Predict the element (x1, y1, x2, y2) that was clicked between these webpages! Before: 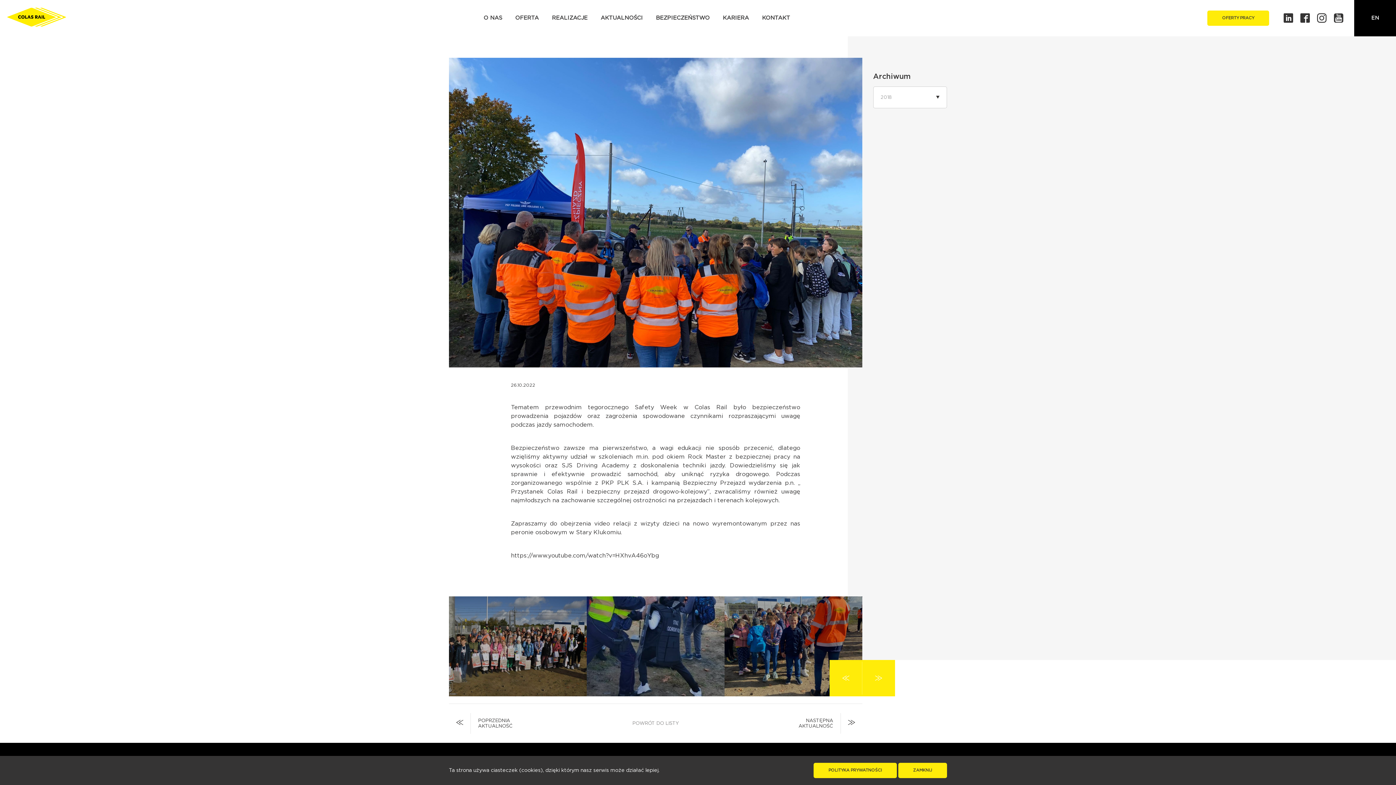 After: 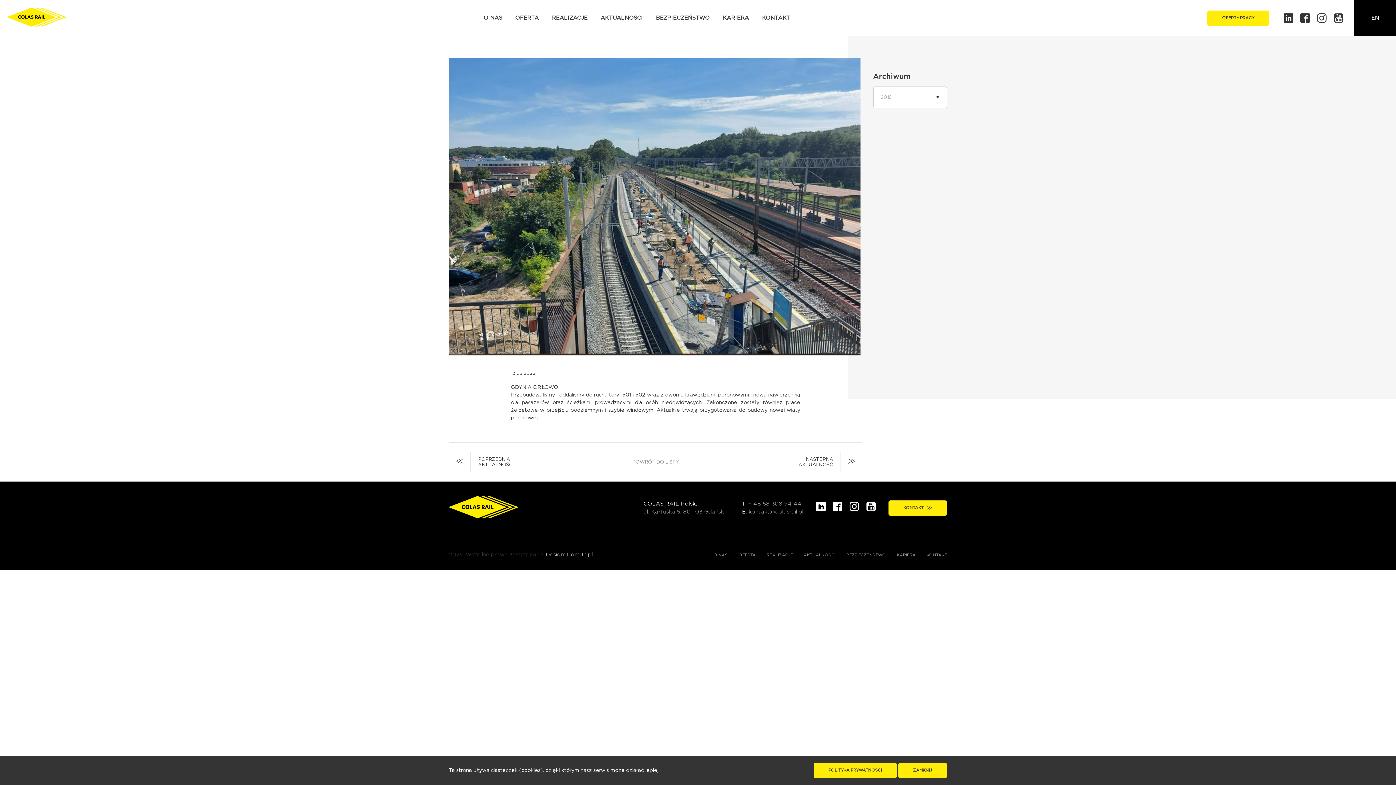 Action: bbox: (449, 713, 512, 734) label: POPRZEDNIA
AKTUALNOŚĆ